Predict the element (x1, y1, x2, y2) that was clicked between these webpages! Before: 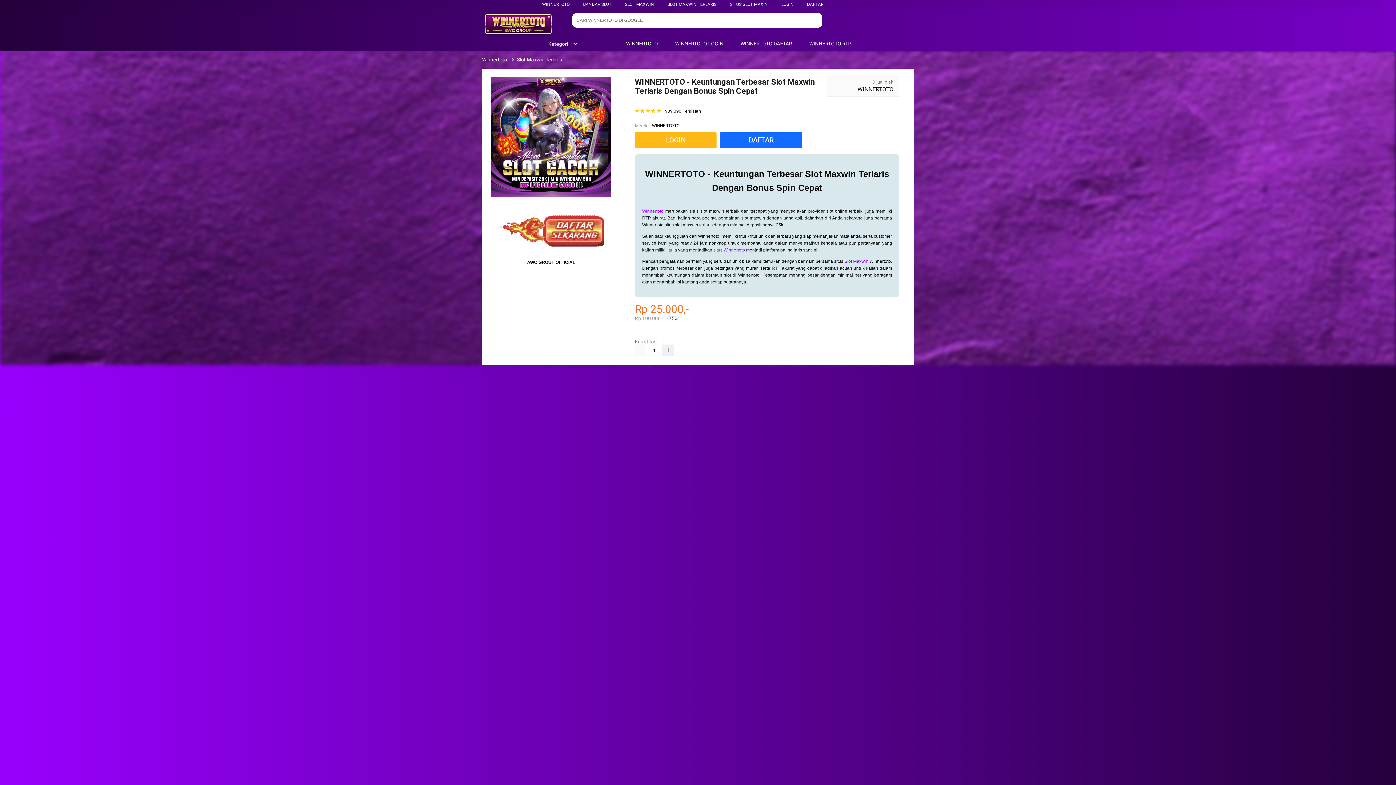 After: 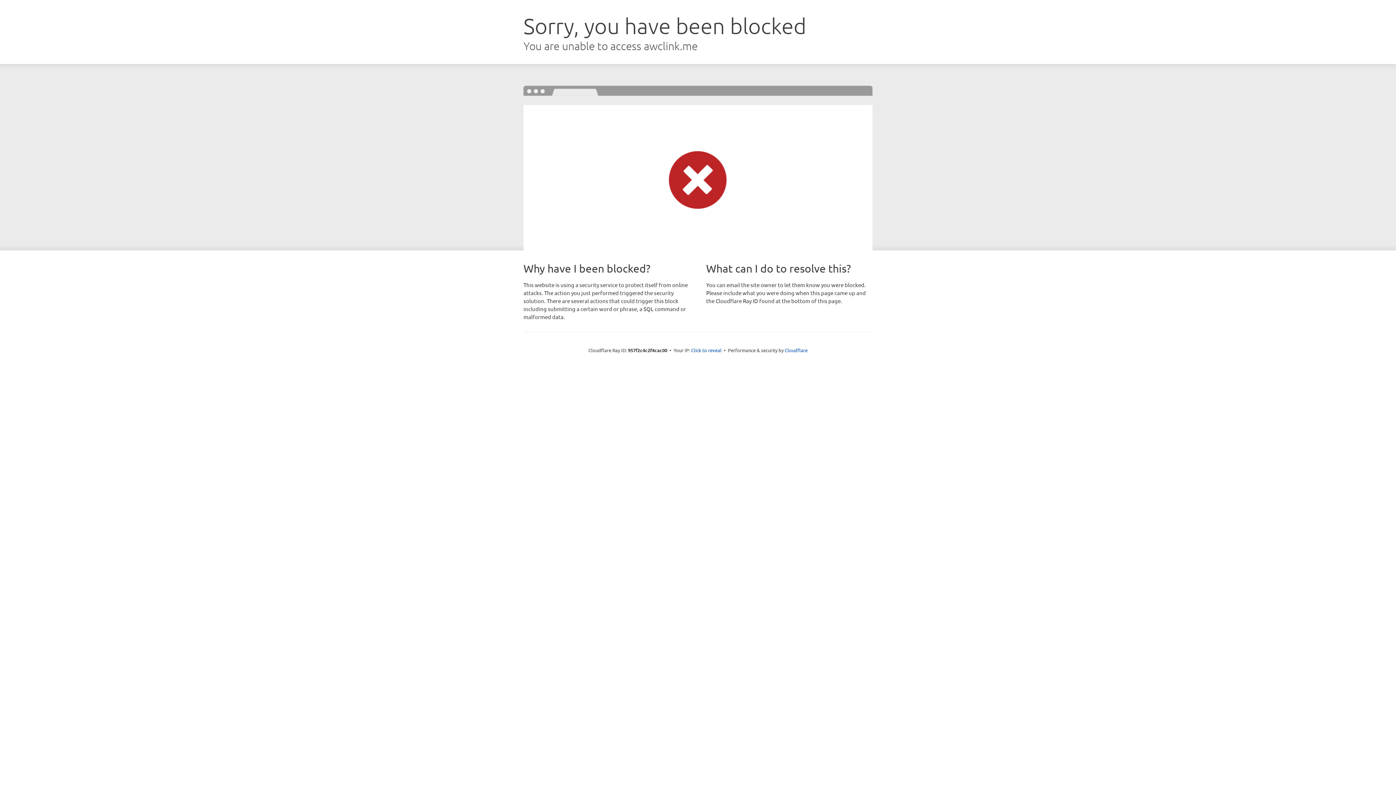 Action: bbox: (498, 251, 604, 256)